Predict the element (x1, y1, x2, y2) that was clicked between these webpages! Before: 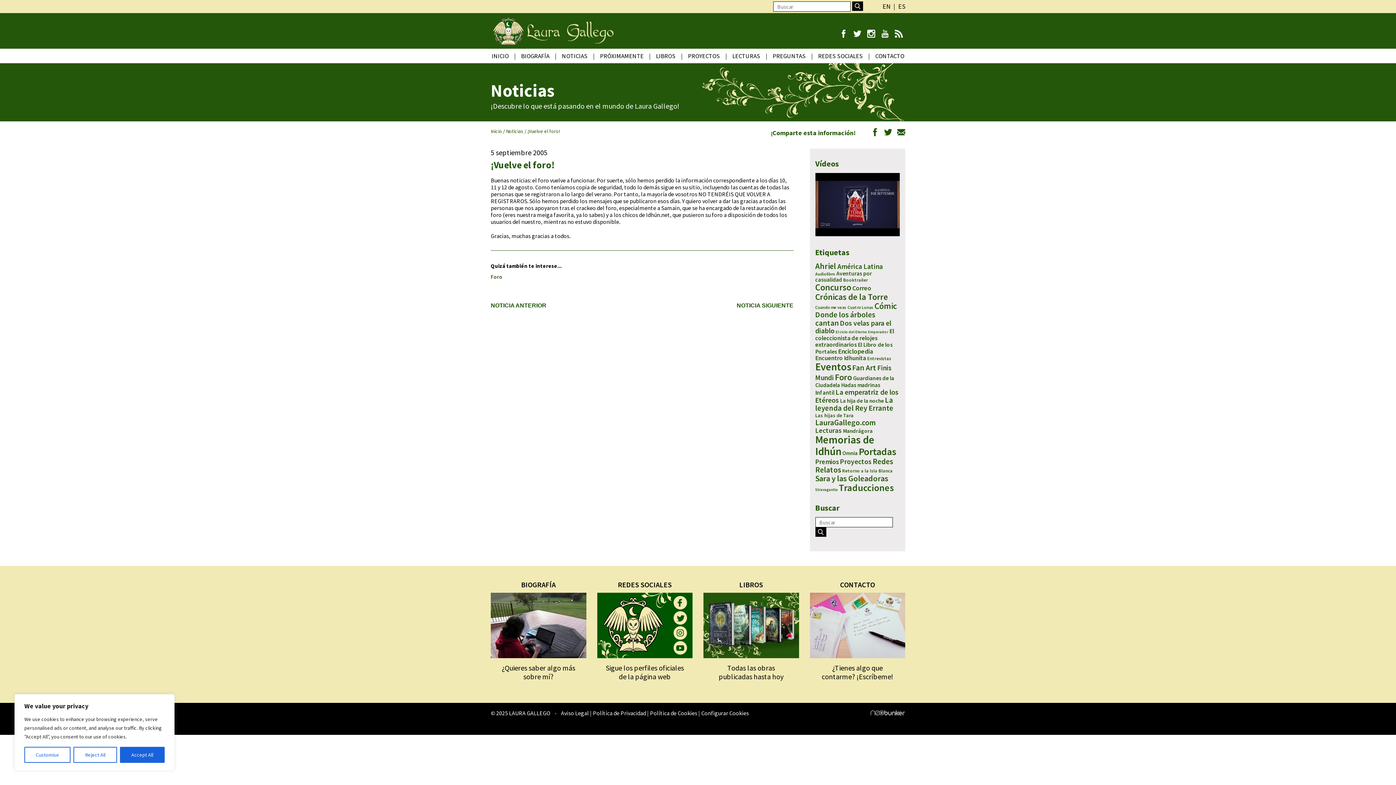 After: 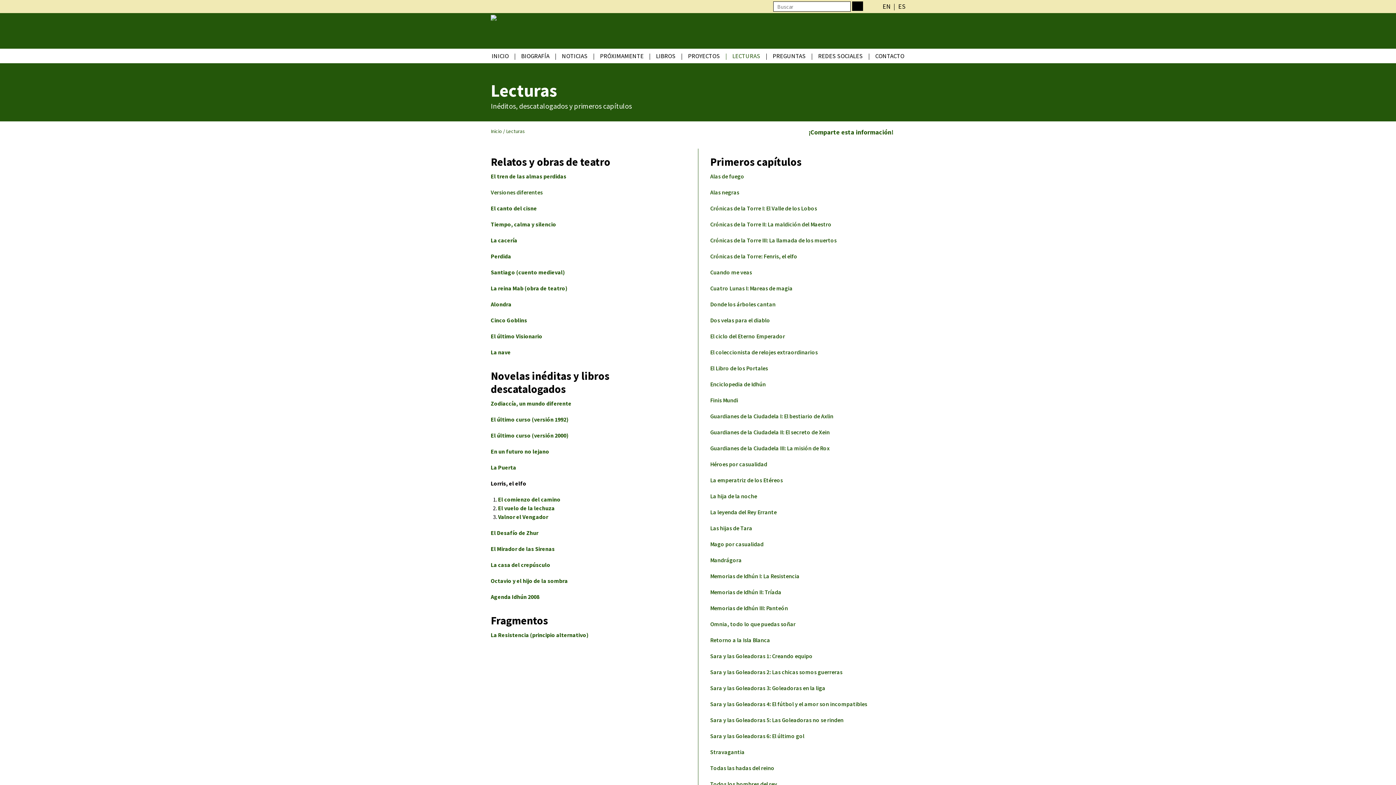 Action: bbox: (721, 48, 760, 63) label: LECTURAS